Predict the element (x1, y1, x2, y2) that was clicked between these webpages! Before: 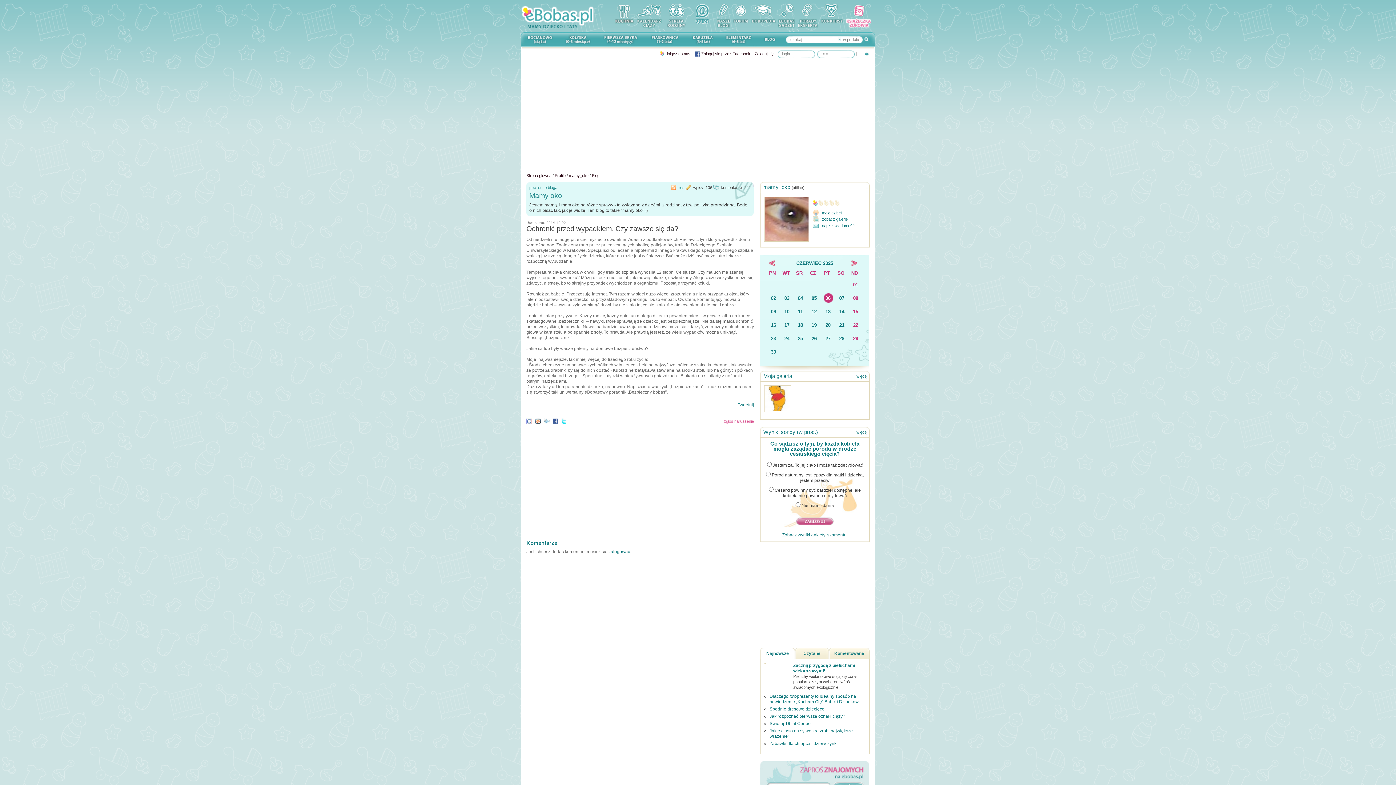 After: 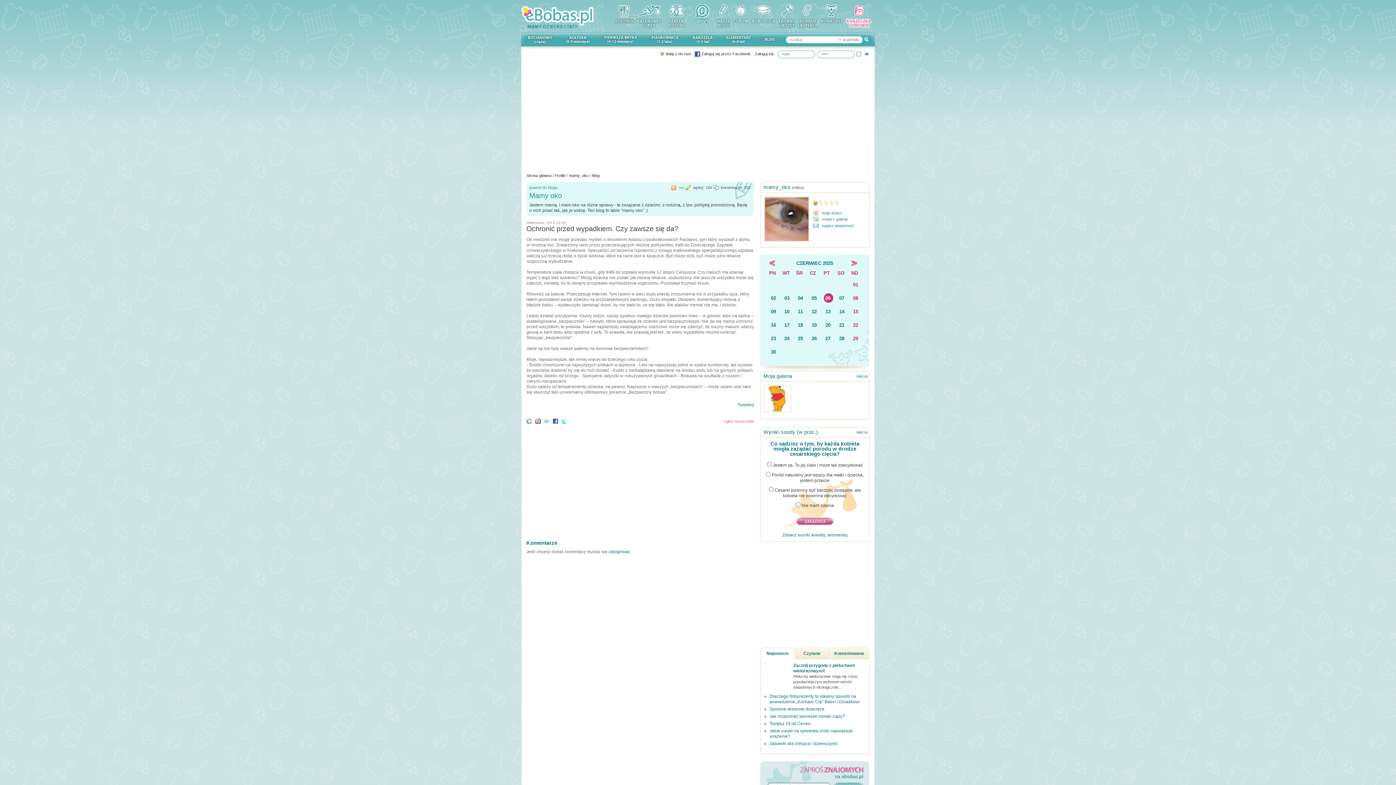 Action: label:   bbox: (561, 417, 570, 424)